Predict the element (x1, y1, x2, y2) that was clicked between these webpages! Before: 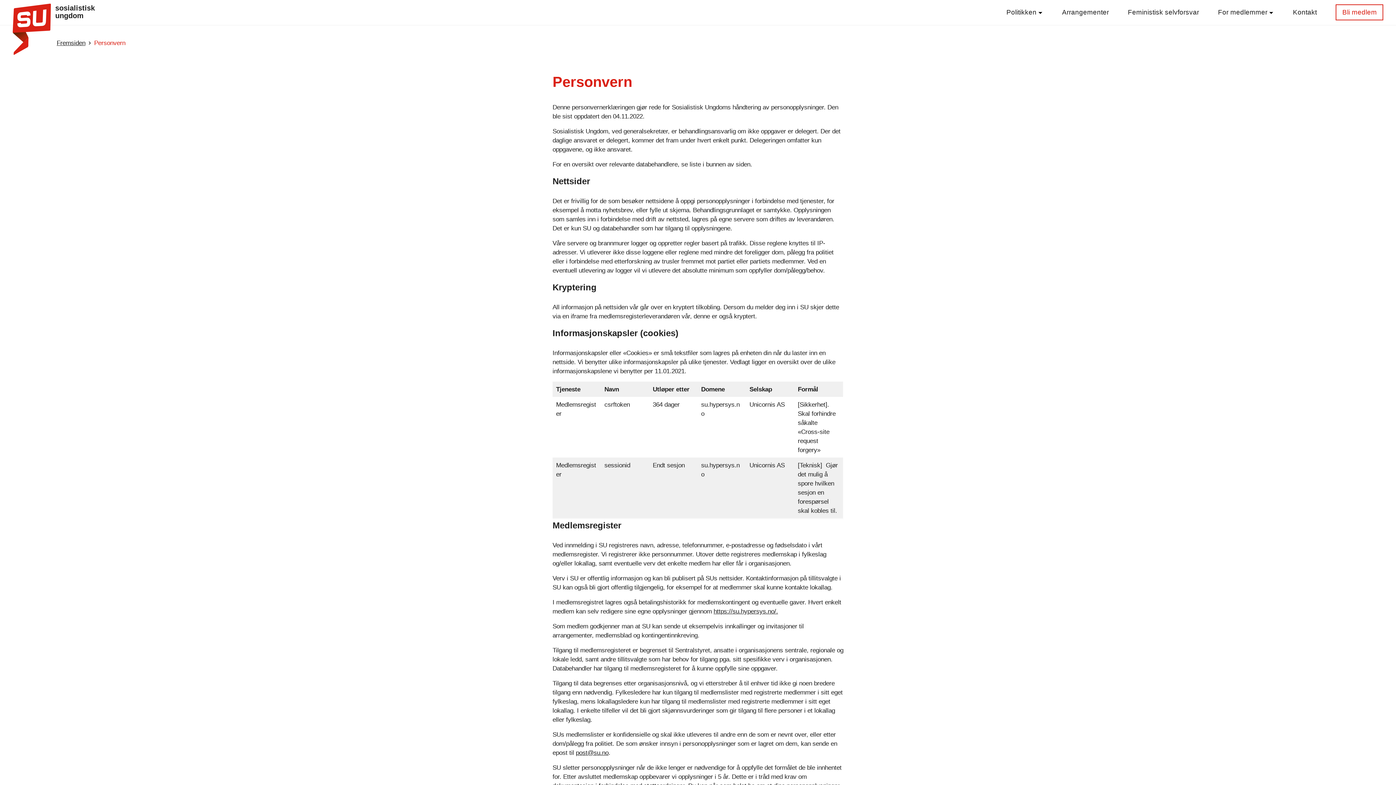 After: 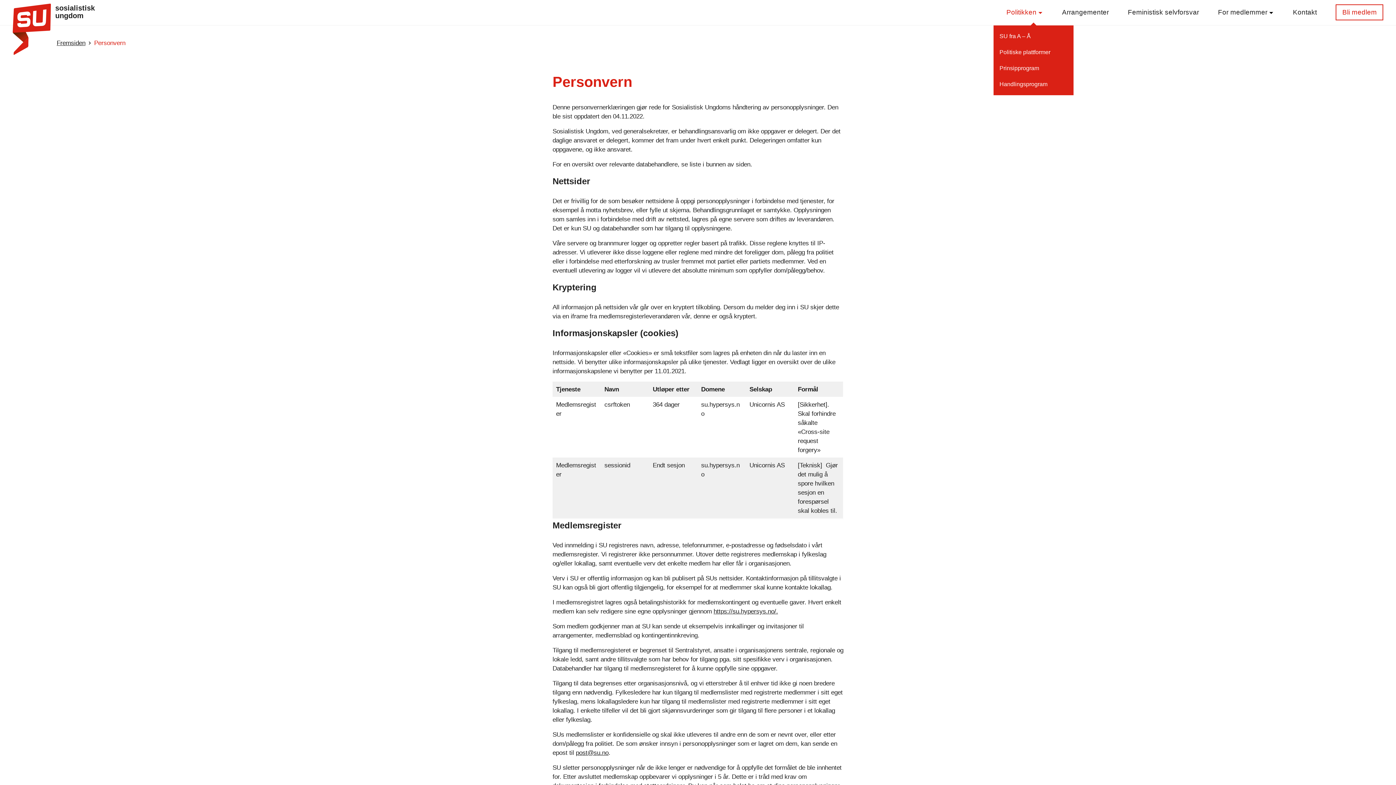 Action: label: Politikken bbox: (1006, 8, 1036, 16)